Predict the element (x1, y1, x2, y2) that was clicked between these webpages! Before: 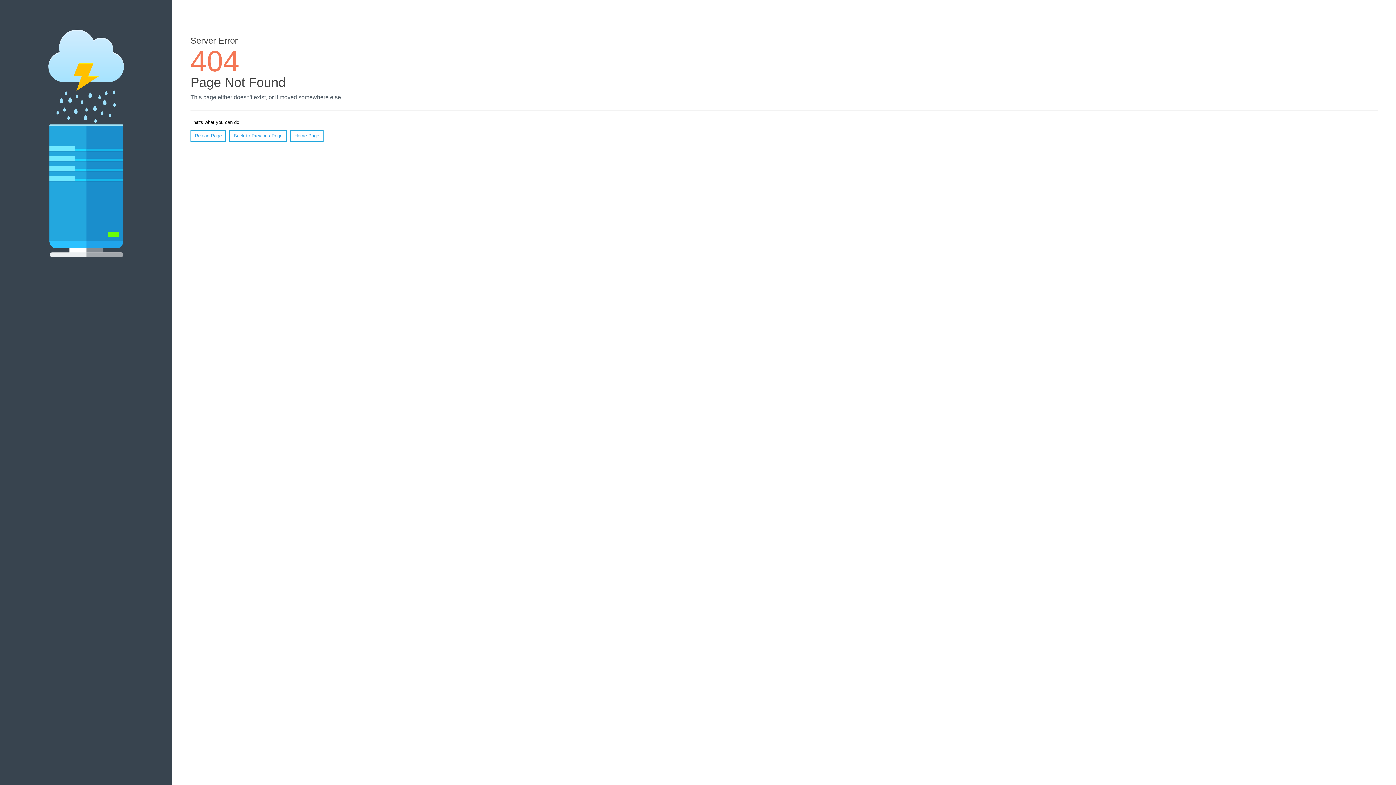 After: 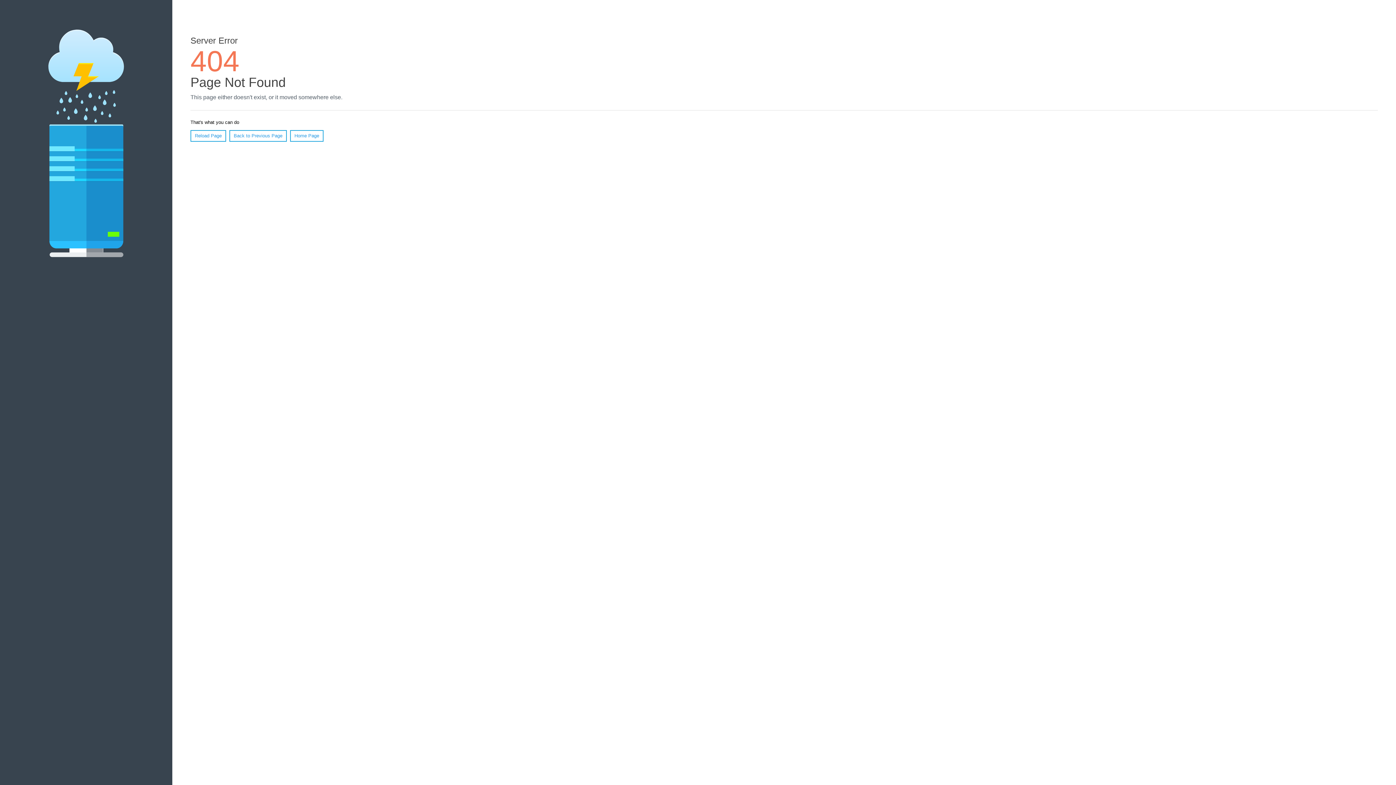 Action: bbox: (190, 130, 226, 141) label: Reload Page